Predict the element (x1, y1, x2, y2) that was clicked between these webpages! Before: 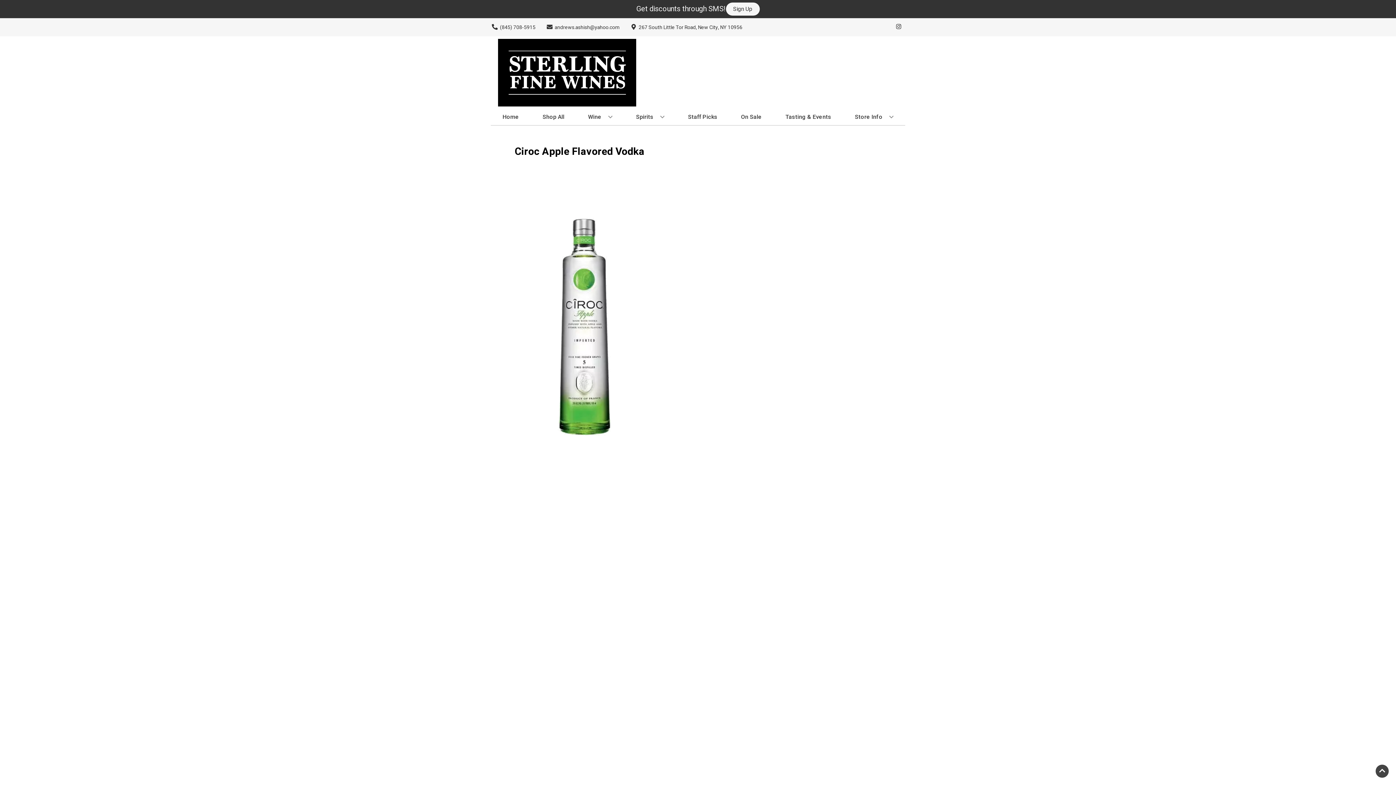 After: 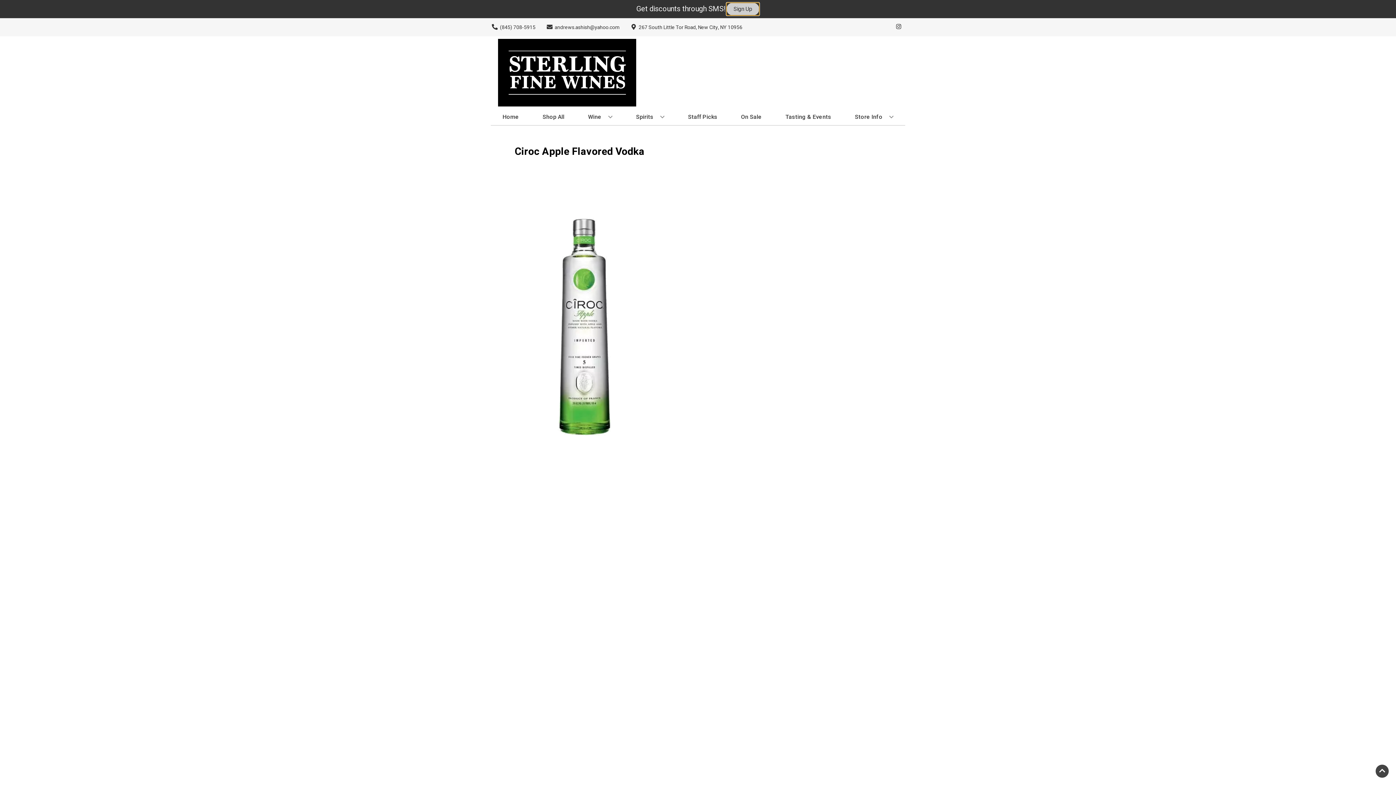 Action: bbox: (726, 2, 759, 15) label: Sign Up